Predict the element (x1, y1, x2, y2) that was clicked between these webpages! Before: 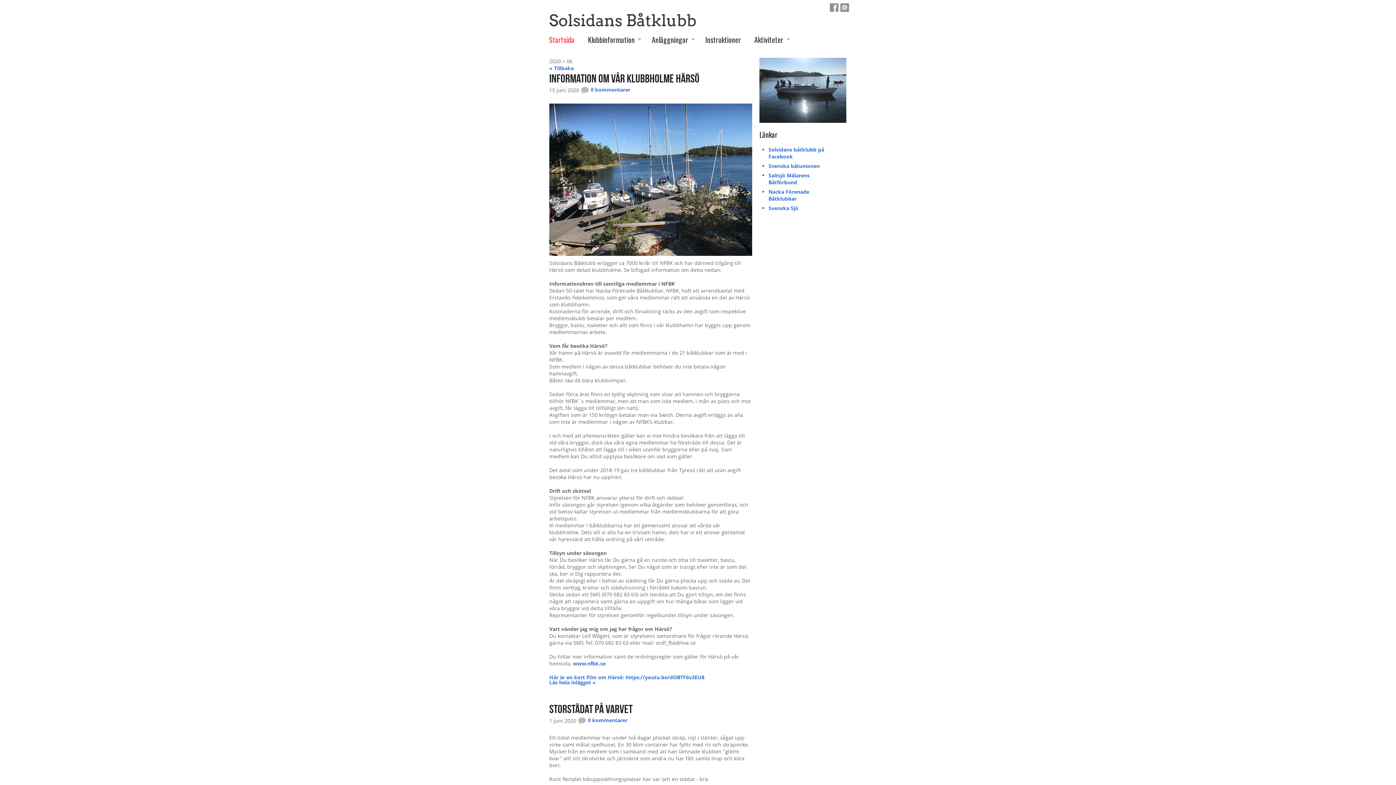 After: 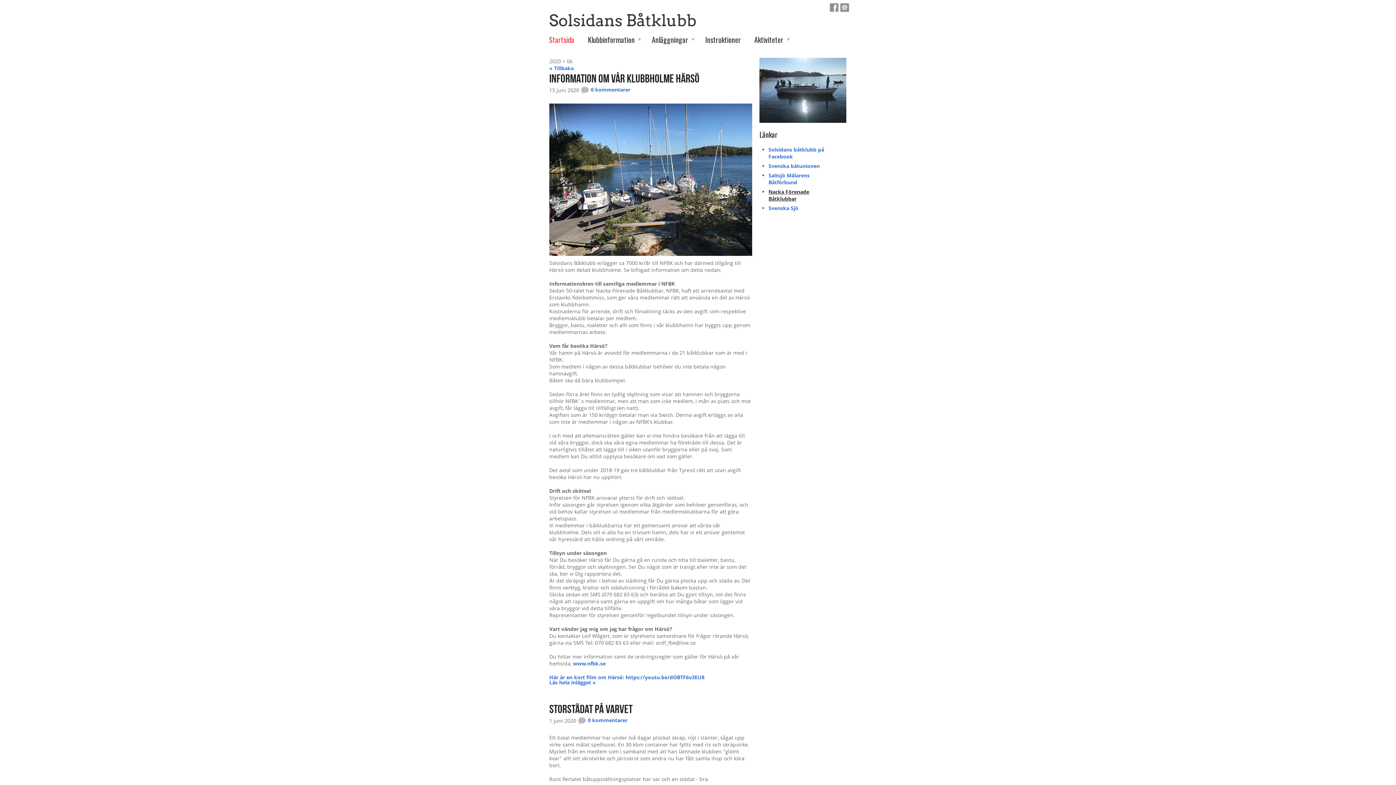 Action: bbox: (768, 188, 809, 202) label: Nacka Förenade Båtklubbar